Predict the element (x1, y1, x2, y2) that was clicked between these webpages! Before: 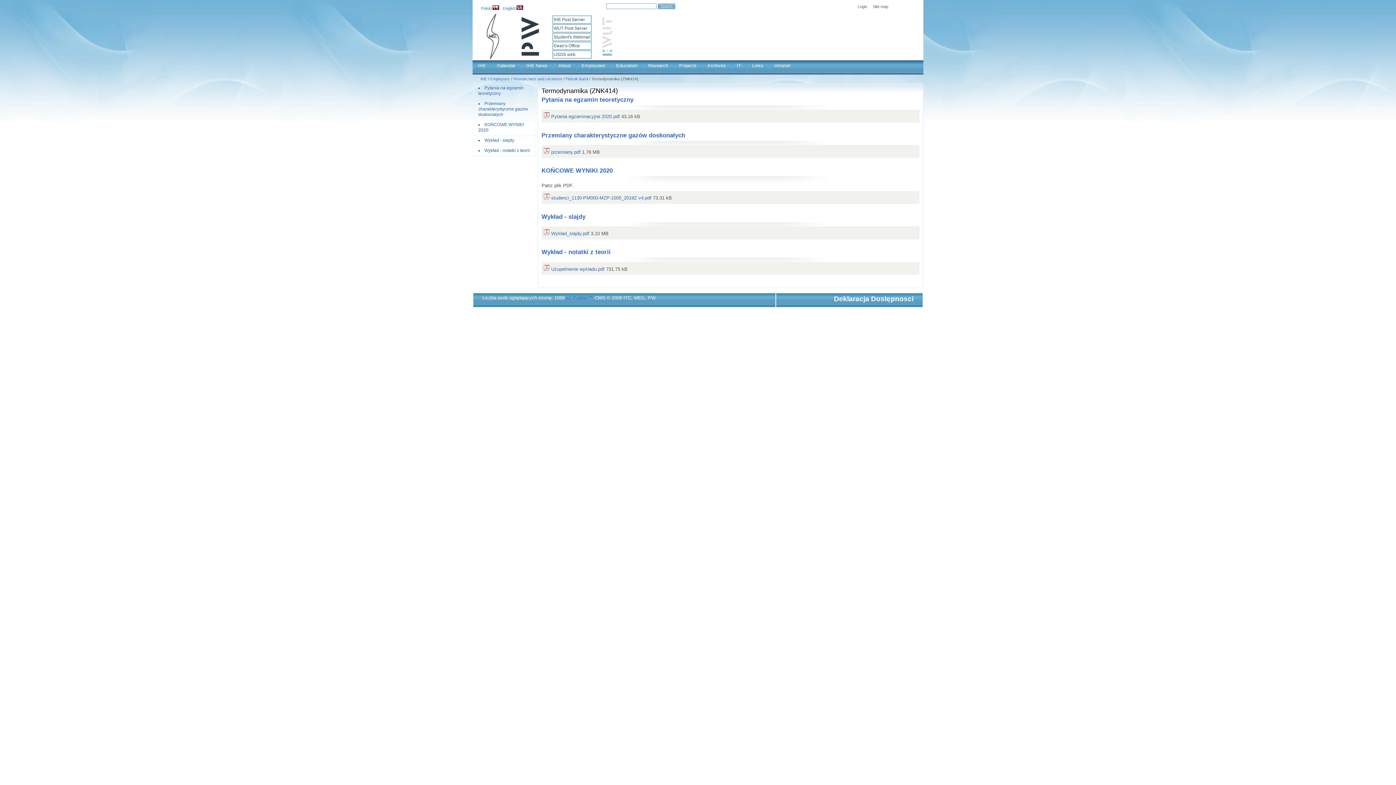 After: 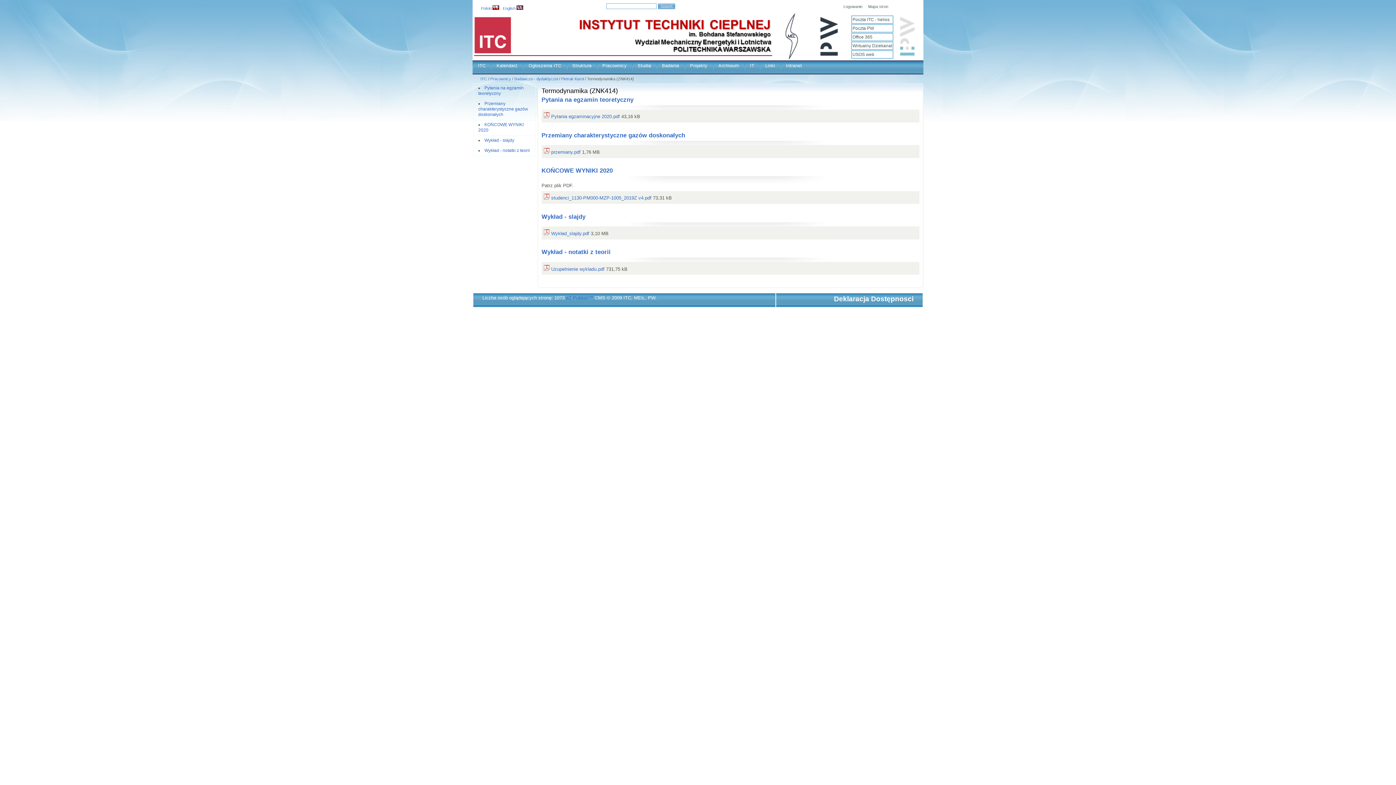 Action: bbox: (481, 6, 500, 10) label: Polski 